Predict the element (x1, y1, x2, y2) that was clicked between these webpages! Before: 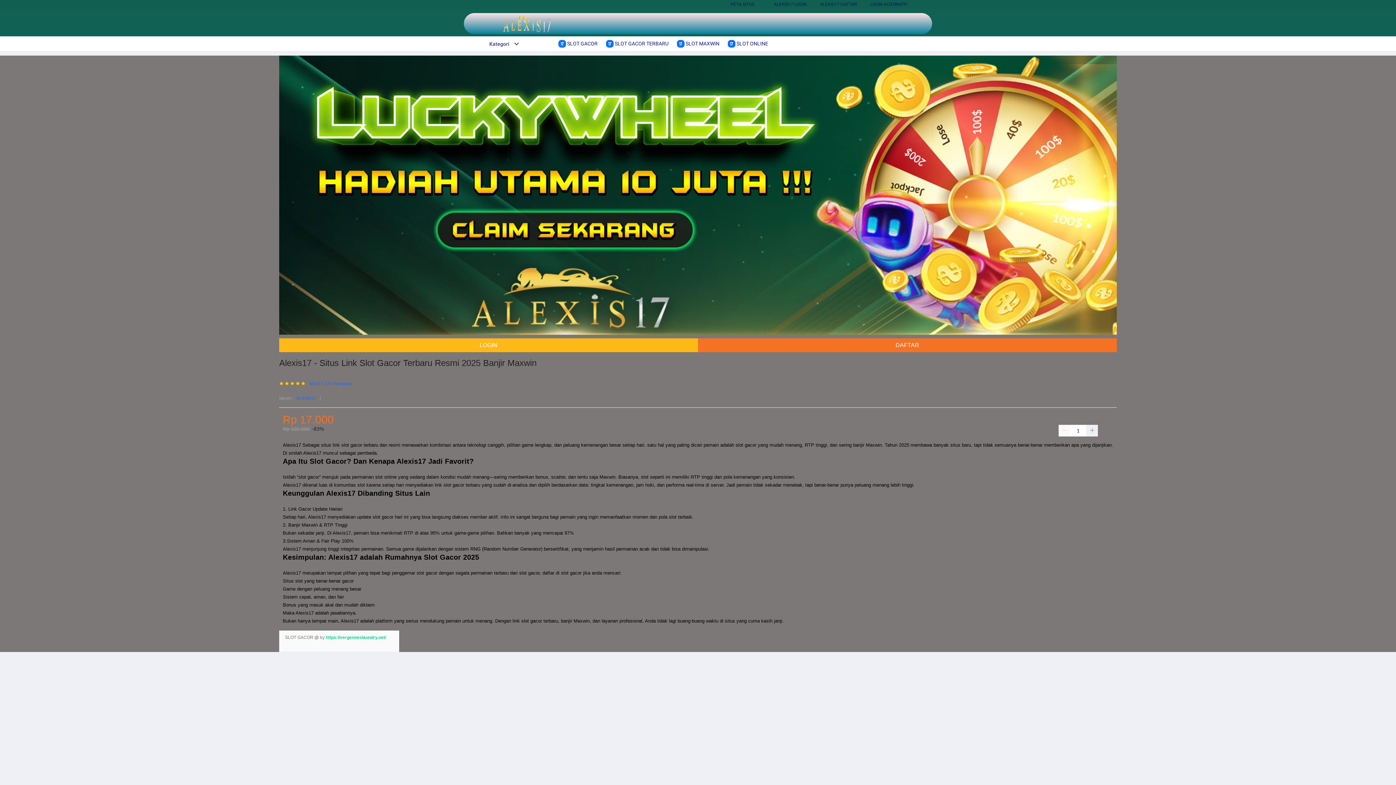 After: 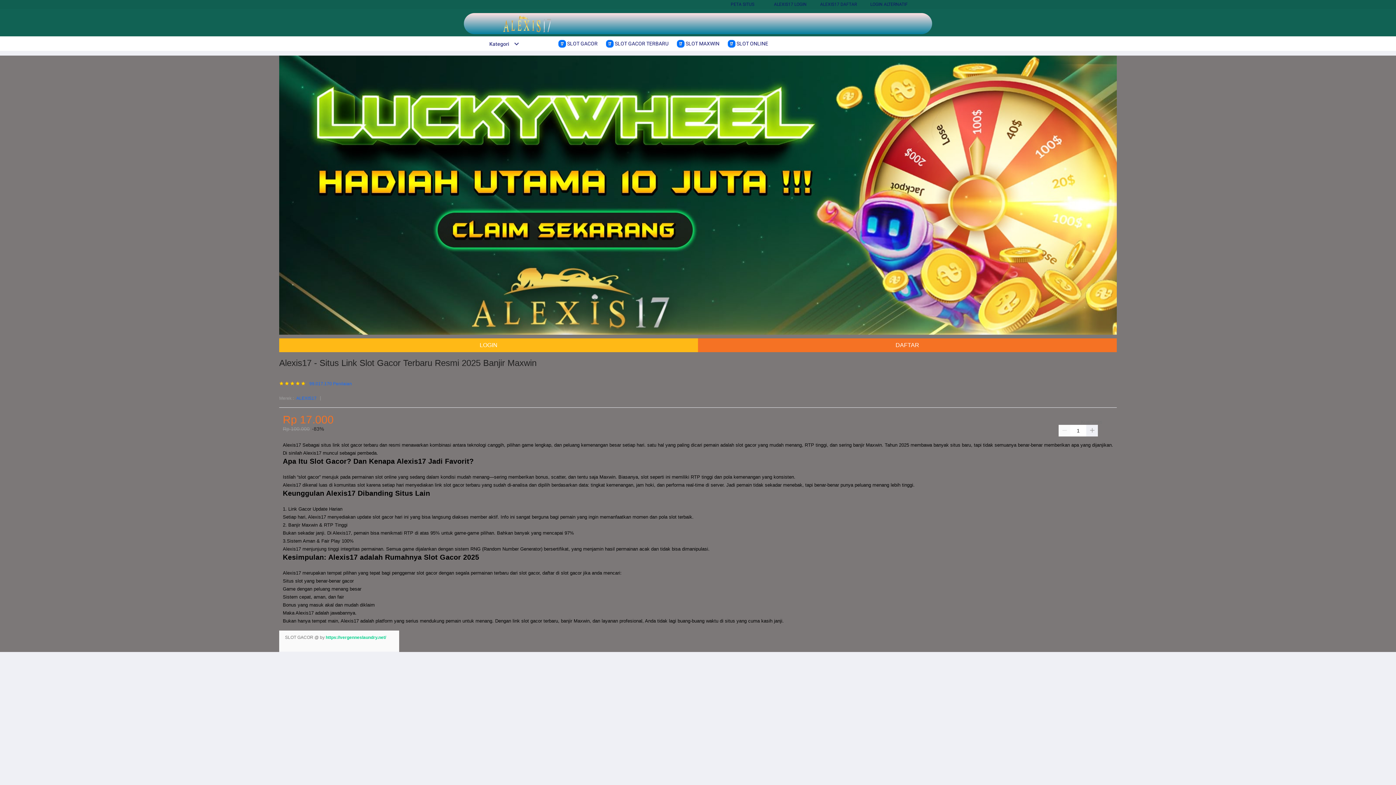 Action: label: ALEXIS17 bbox: (296, 394, 316, 402)